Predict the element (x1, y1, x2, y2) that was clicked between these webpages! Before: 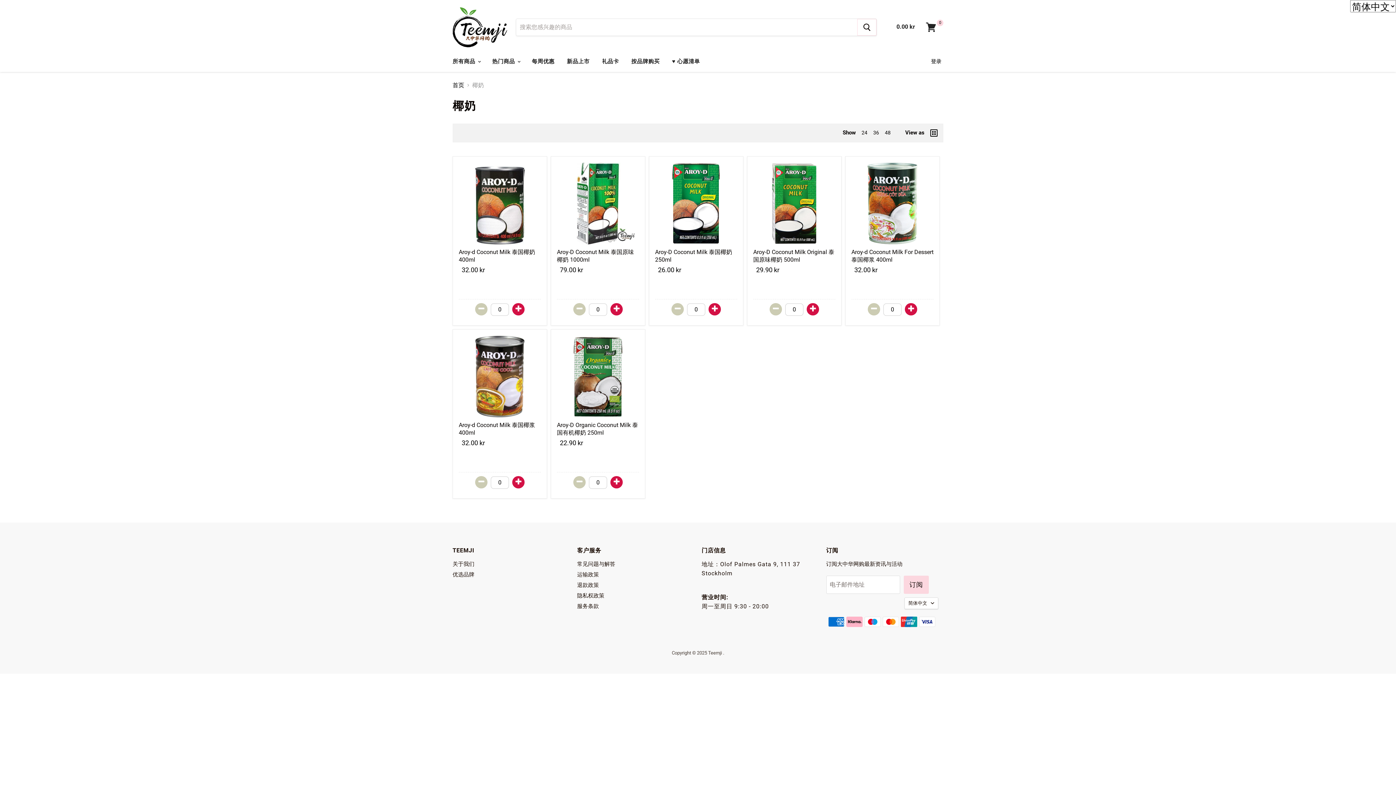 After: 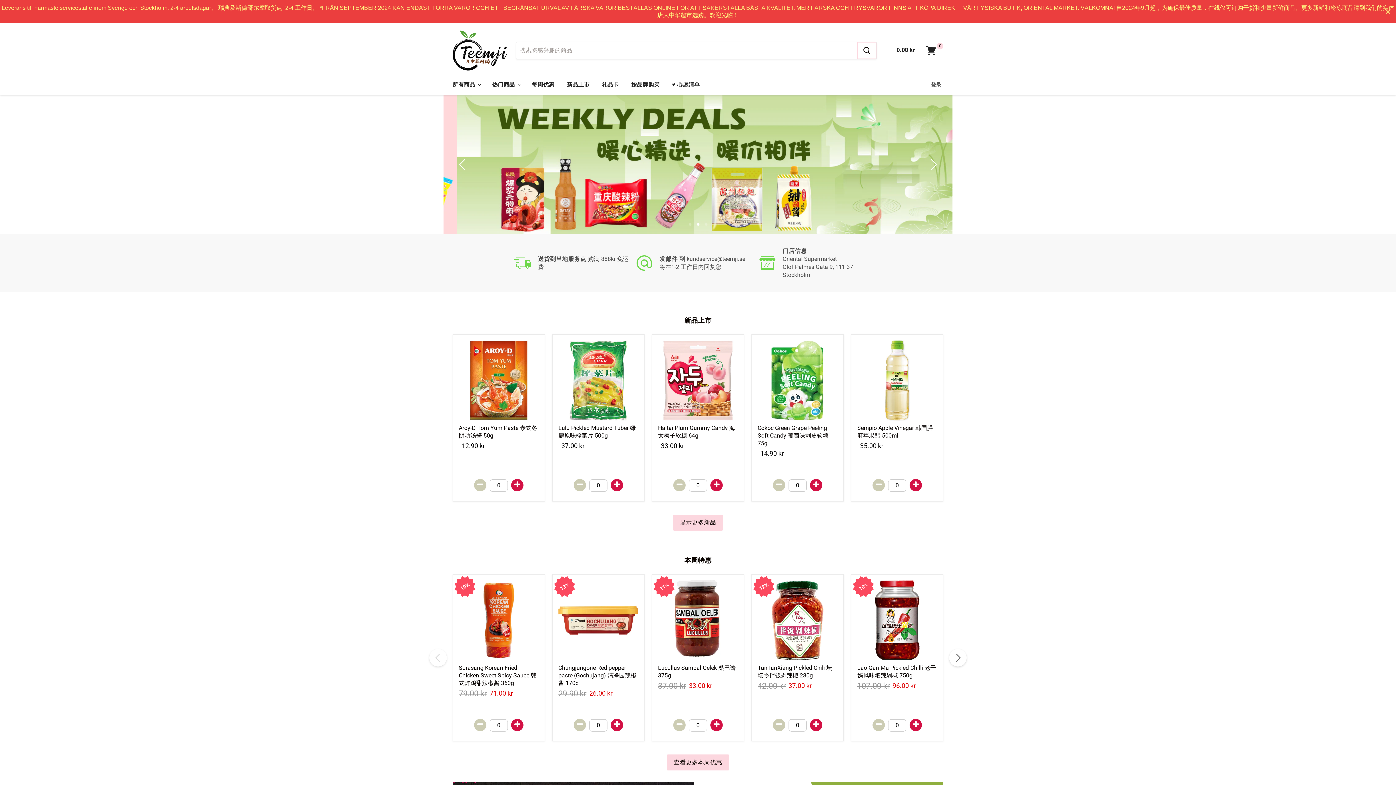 Action: label: 热门商品  bbox: (486, 53, 525, 69)